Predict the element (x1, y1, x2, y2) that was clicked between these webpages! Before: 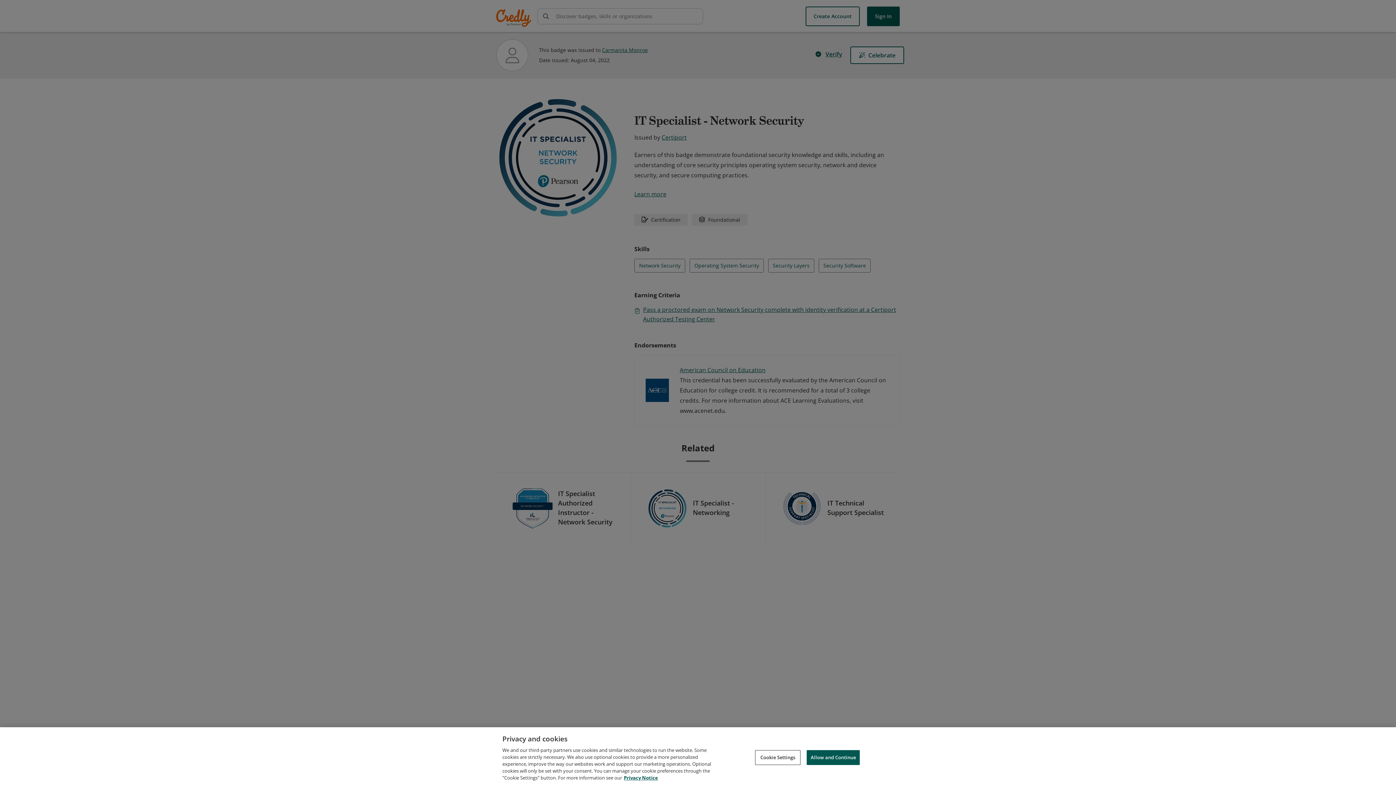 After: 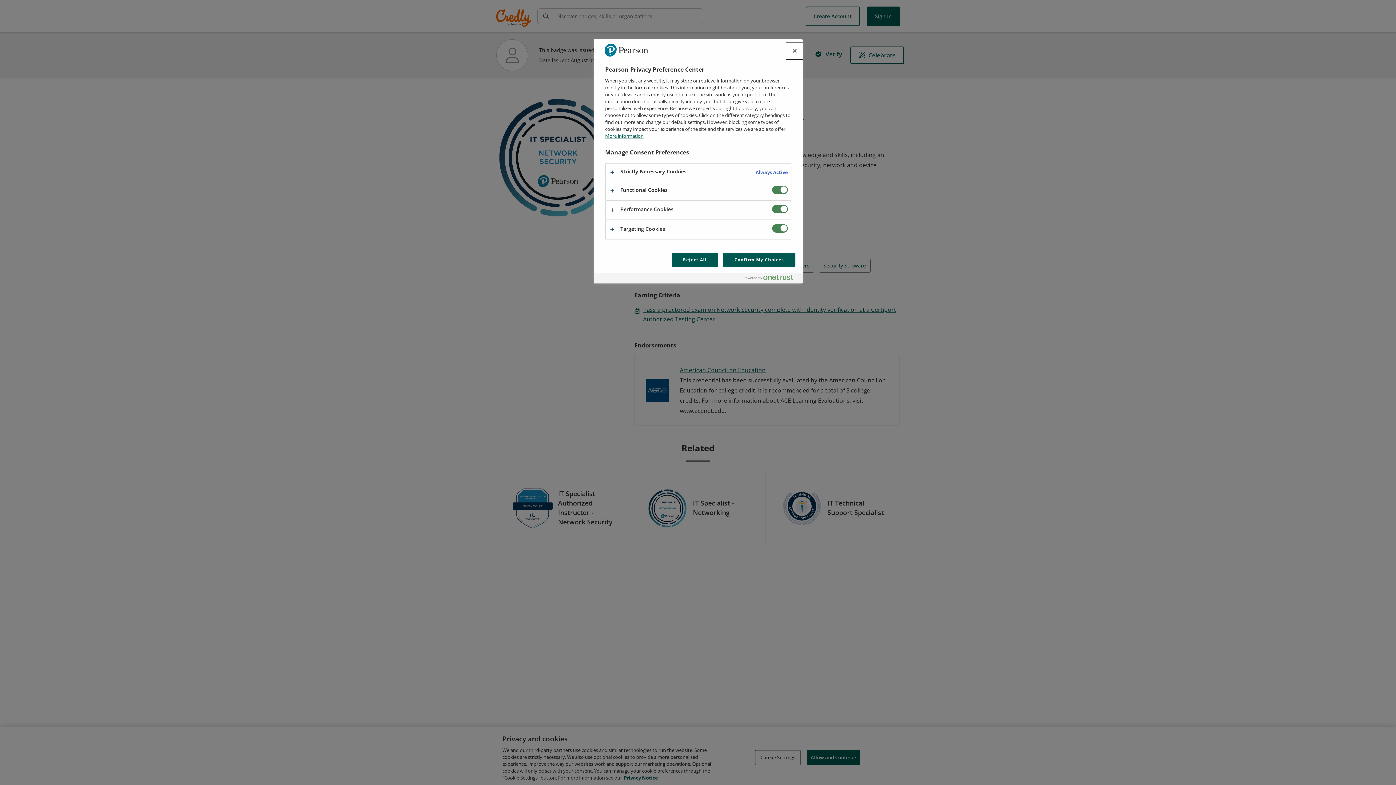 Action: bbox: (755, 750, 800, 765) label: Cookie Settings